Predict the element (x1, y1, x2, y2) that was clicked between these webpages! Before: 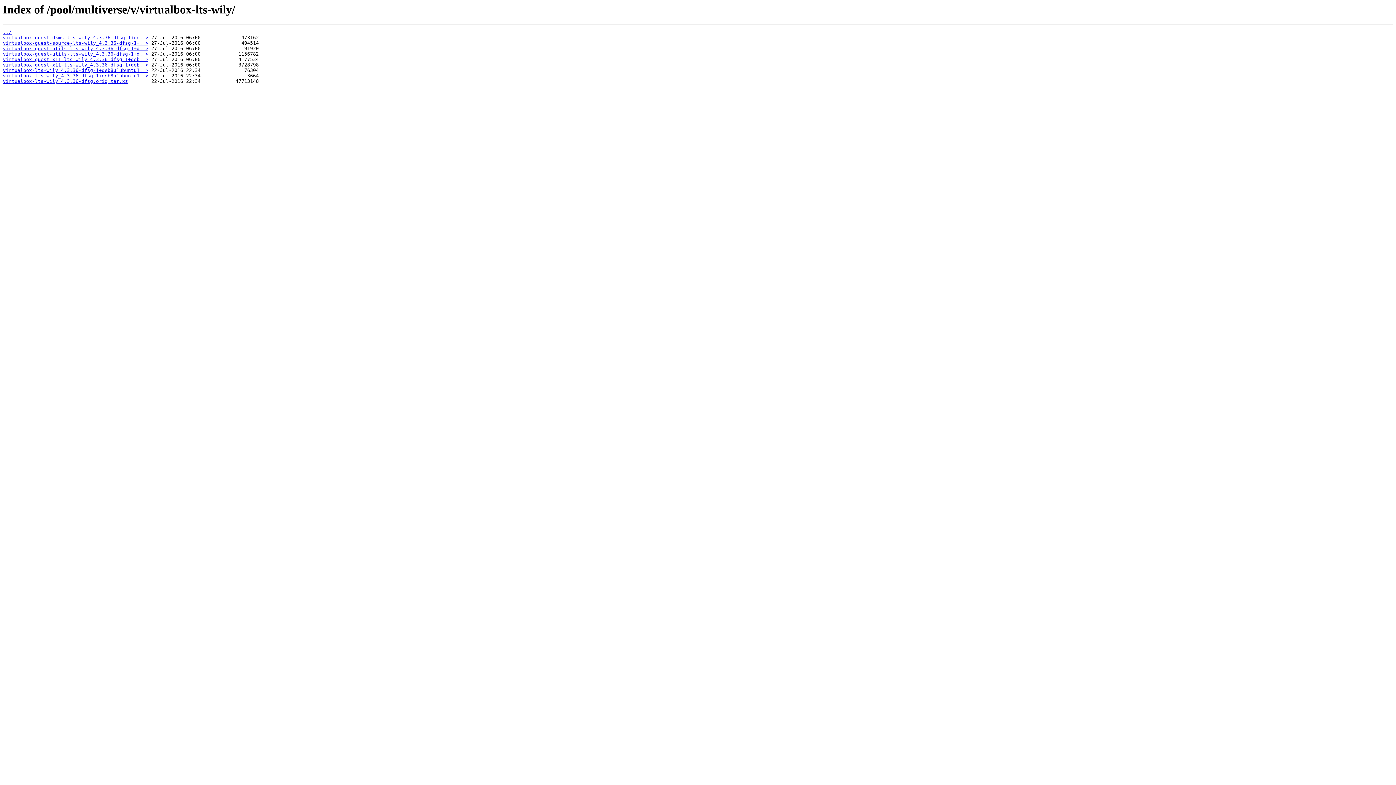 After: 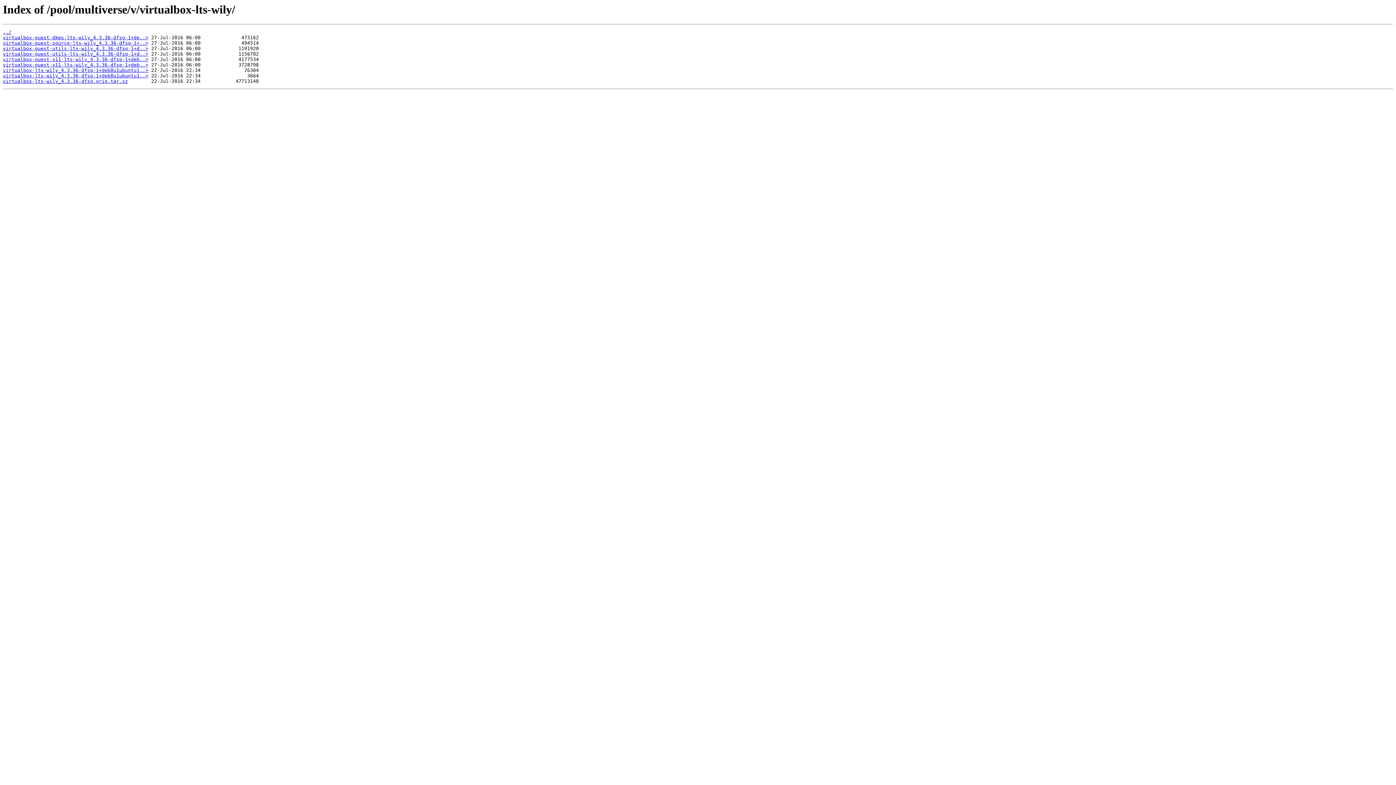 Action: bbox: (2, 78, 128, 84) label: virtualbox-lts-wily_4.3.36-dfsg.orig.tar.xz